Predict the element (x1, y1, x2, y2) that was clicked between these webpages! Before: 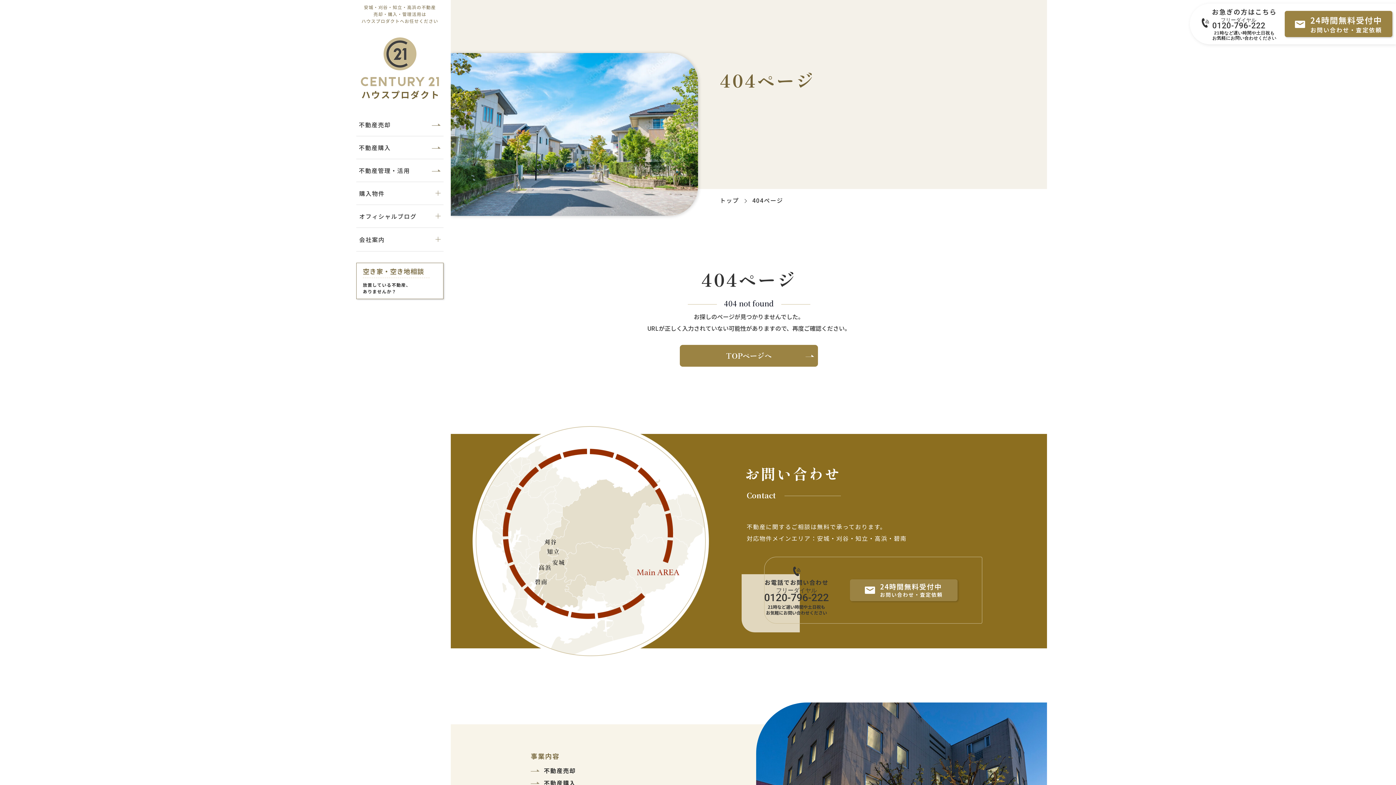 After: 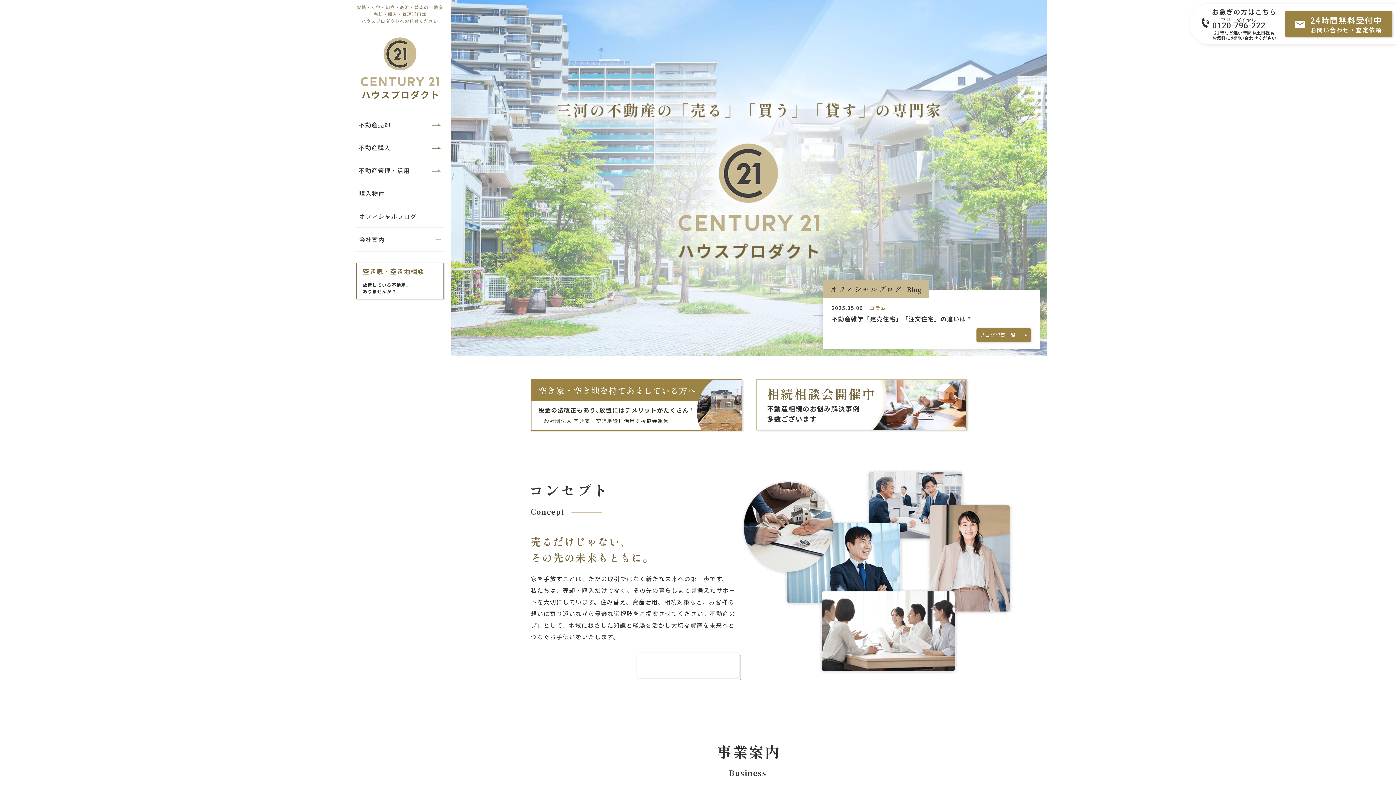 Action: bbox: (680, 344, 818, 366) label: TOPページへ